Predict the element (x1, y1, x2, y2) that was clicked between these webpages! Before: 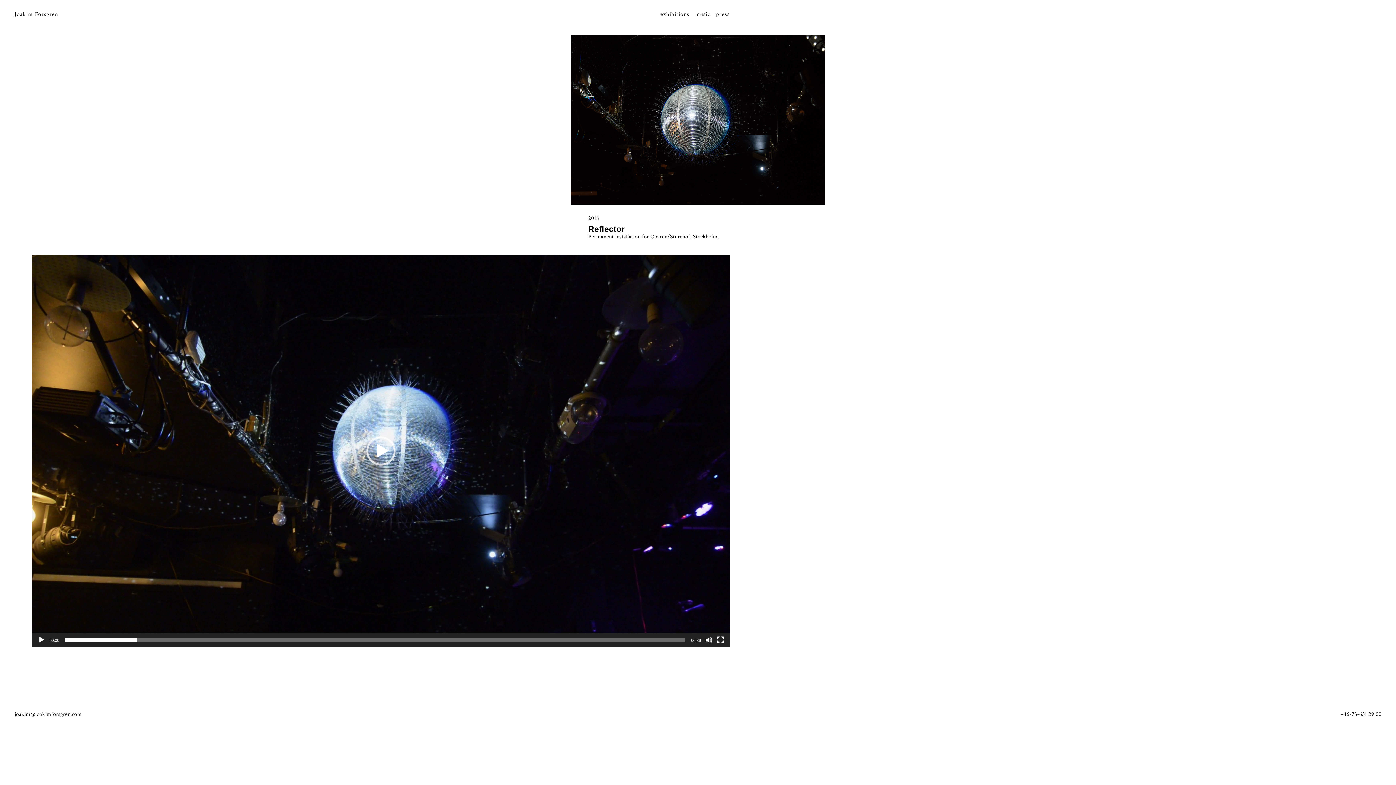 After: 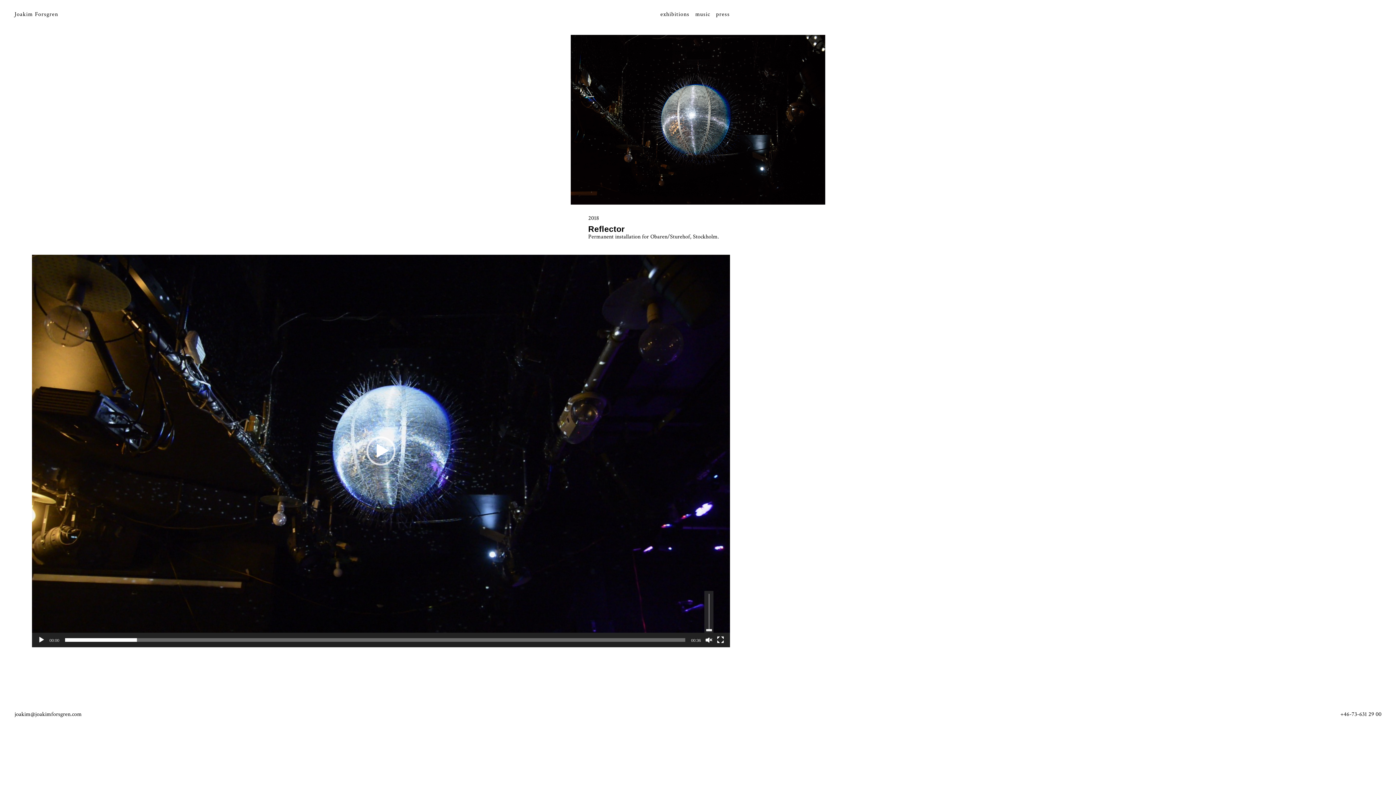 Action: bbox: (705, 636, 712, 644) label: Ljud av